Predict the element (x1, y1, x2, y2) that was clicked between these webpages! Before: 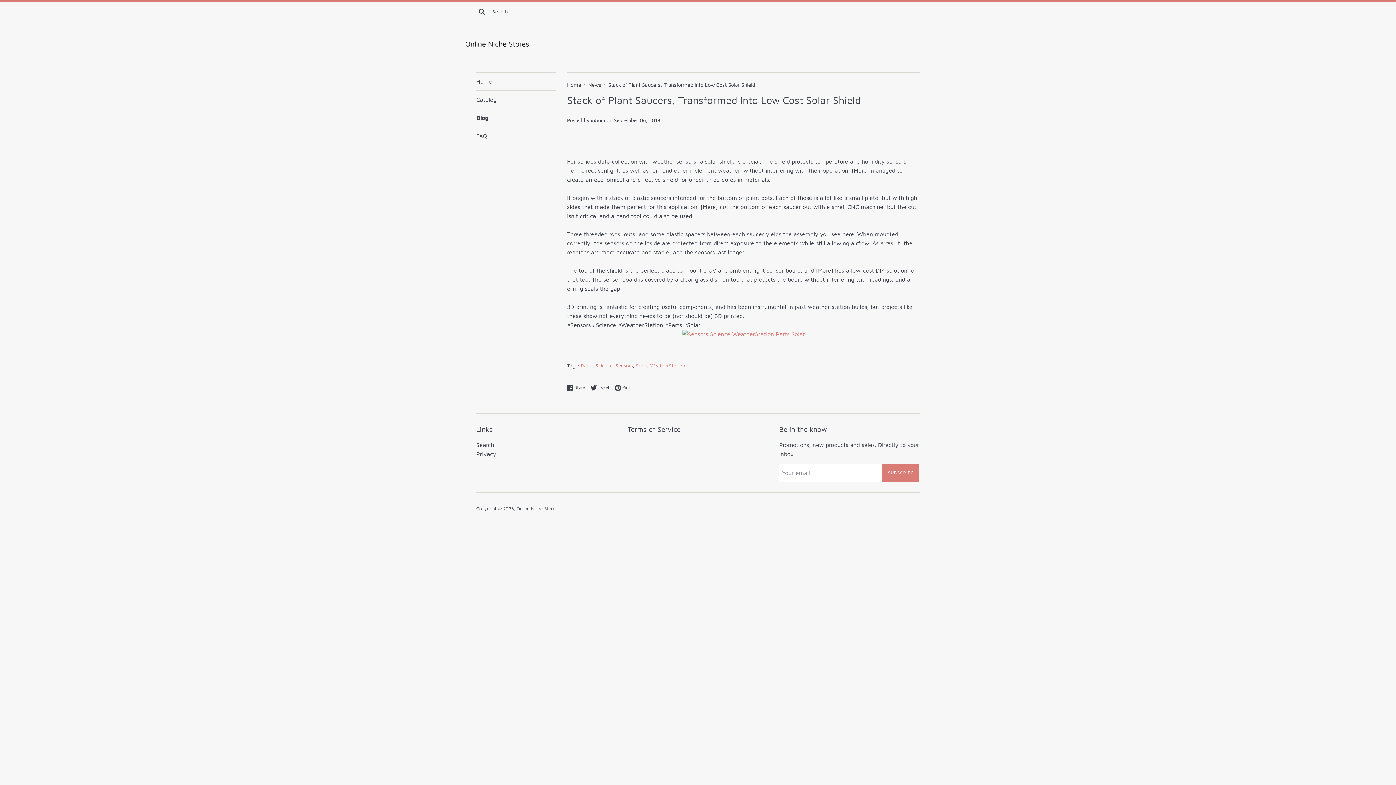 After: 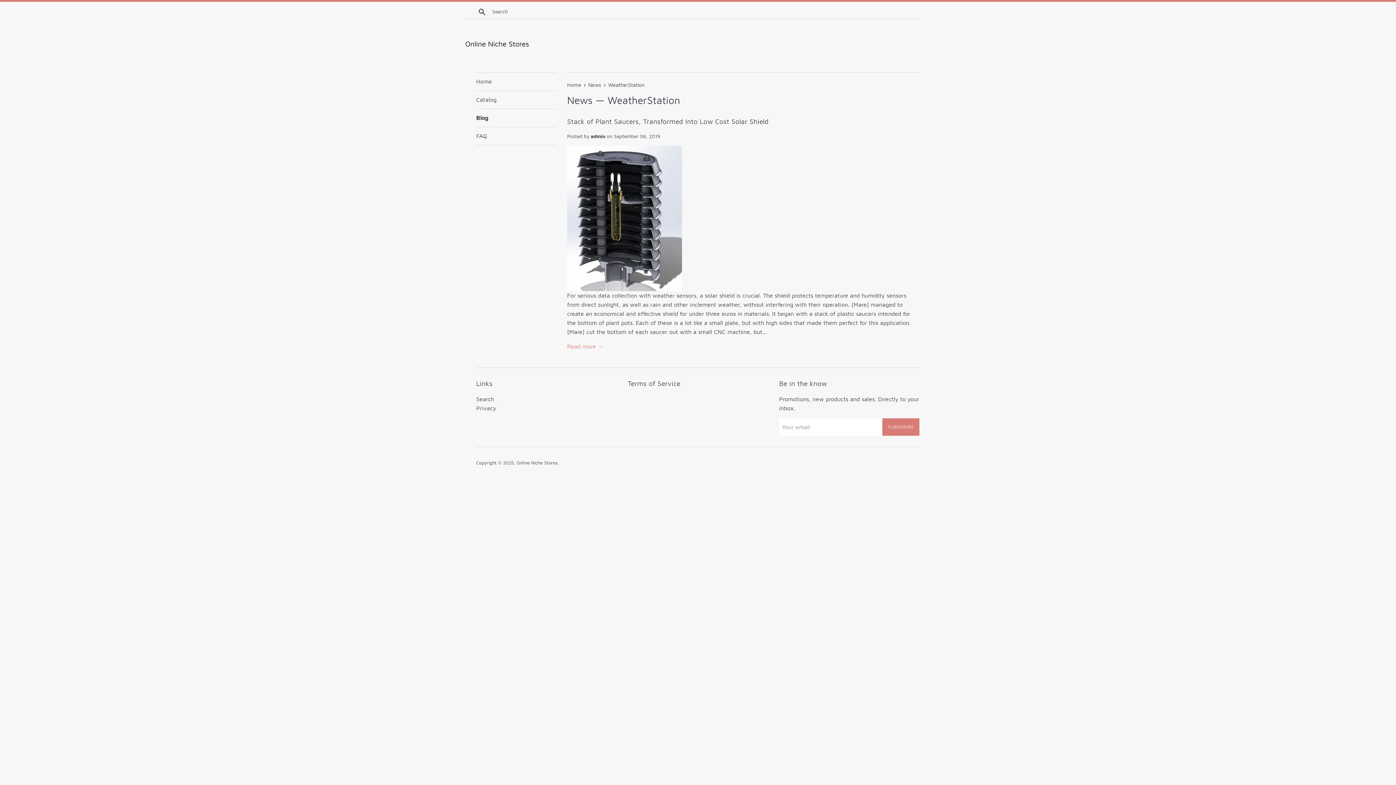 Action: label: WeatherStation bbox: (650, 362, 685, 368)